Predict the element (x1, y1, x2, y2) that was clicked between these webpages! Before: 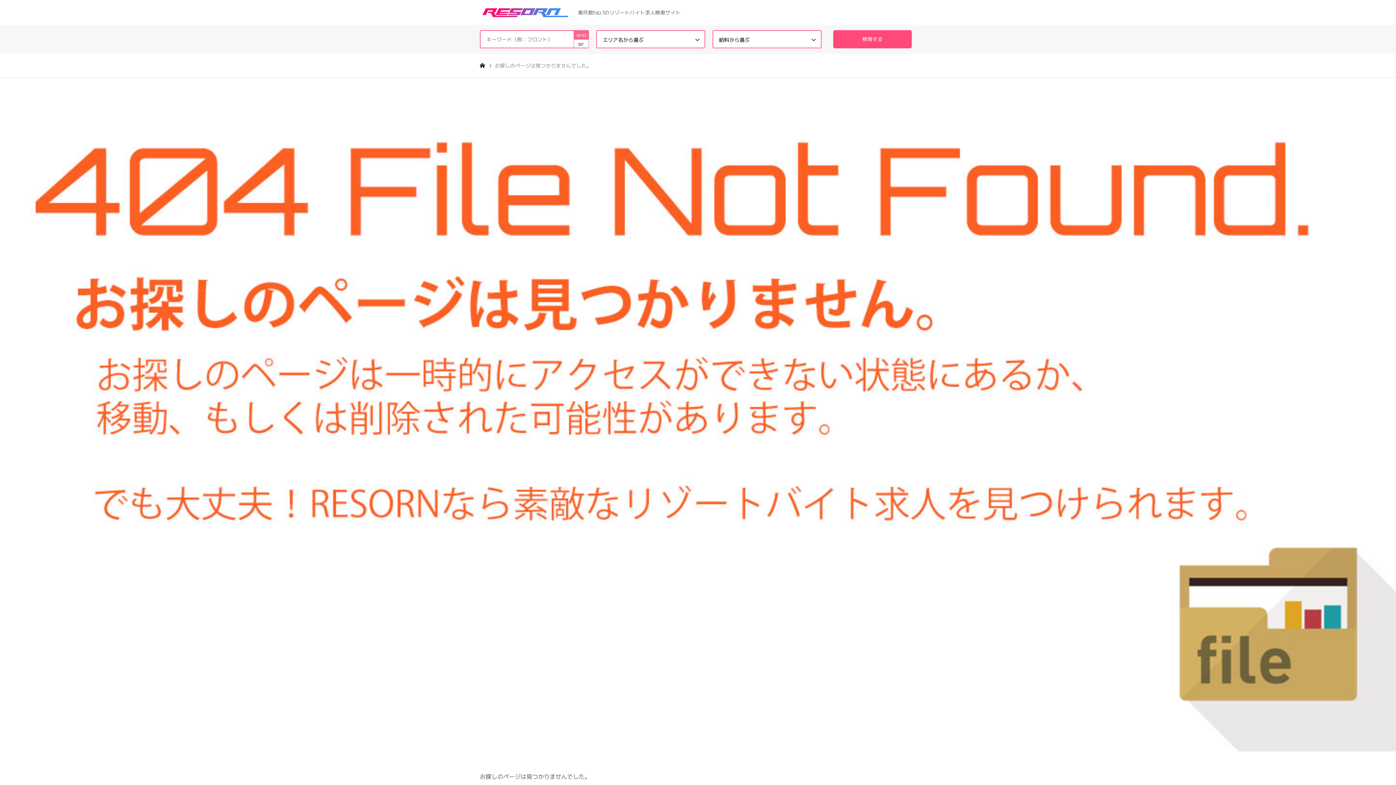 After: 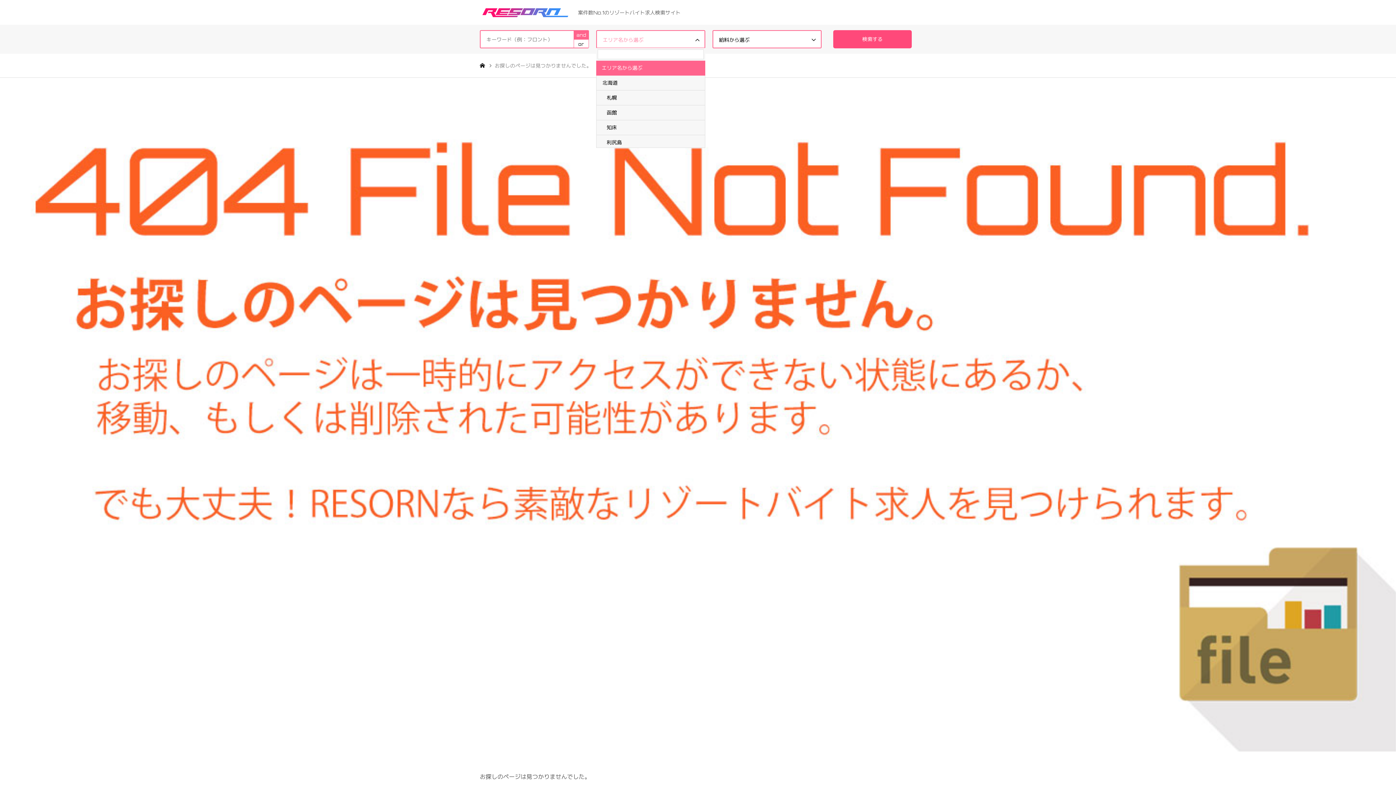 Action: bbox: (596, 30, 705, 48) label: エリア名から選ぶ